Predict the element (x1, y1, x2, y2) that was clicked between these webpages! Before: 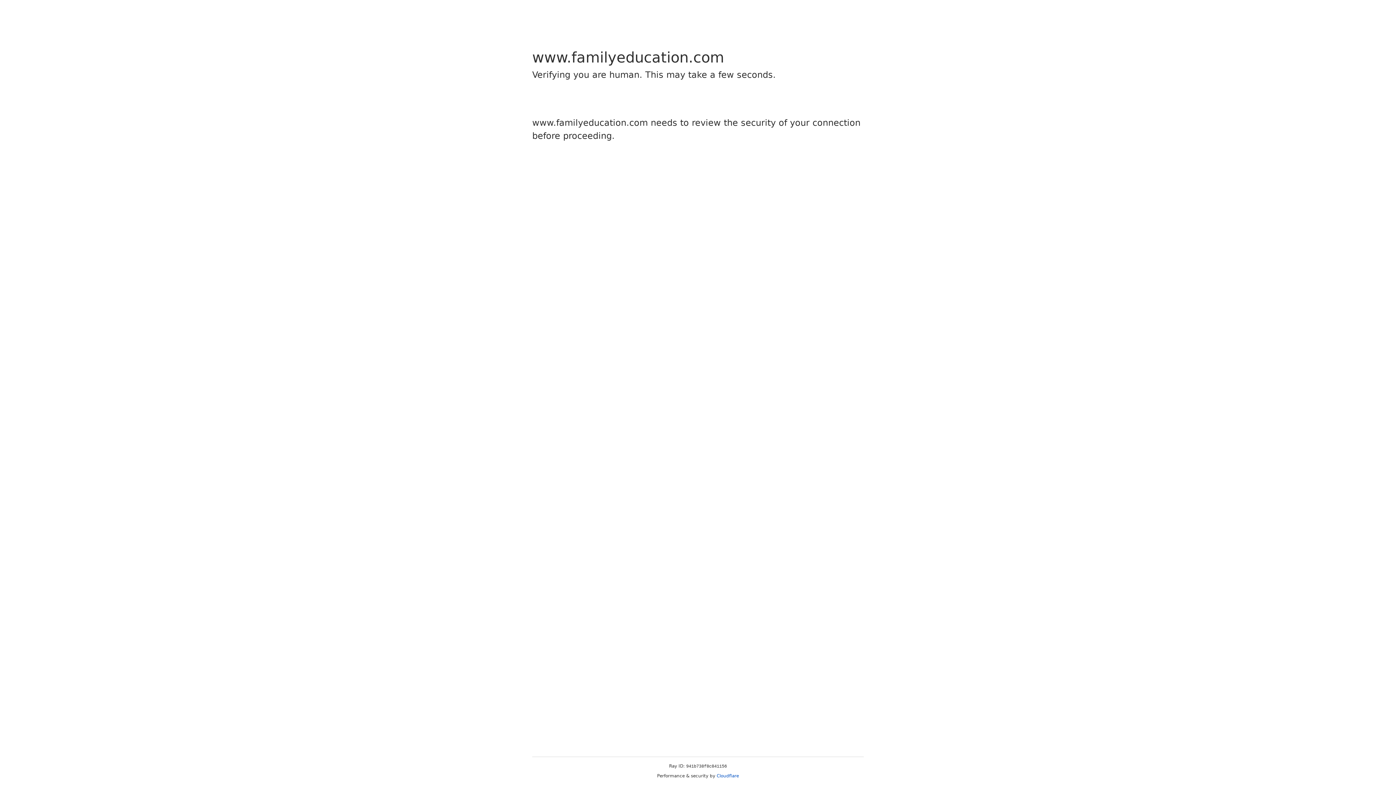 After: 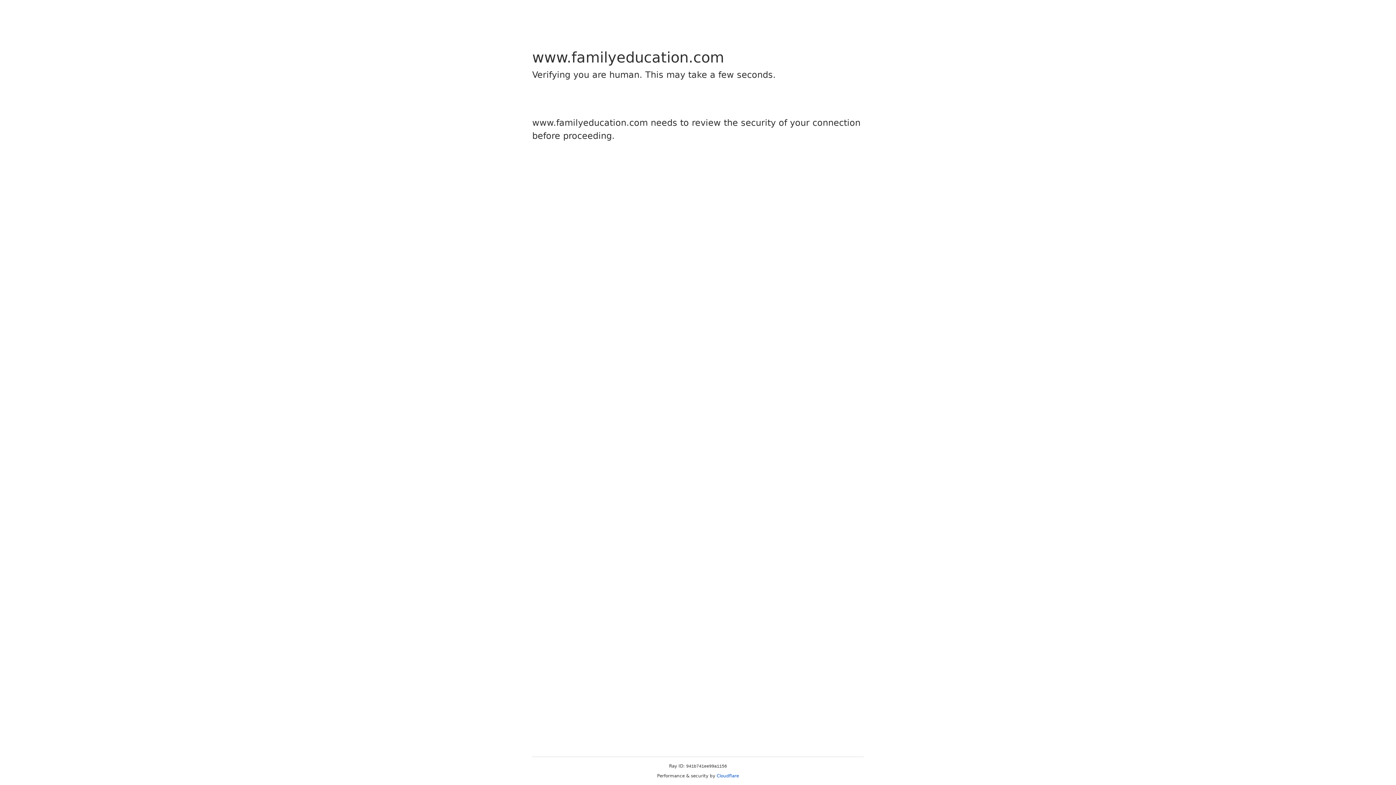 Action: label: Cloudflare bbox: (716, 773, 739, 778)